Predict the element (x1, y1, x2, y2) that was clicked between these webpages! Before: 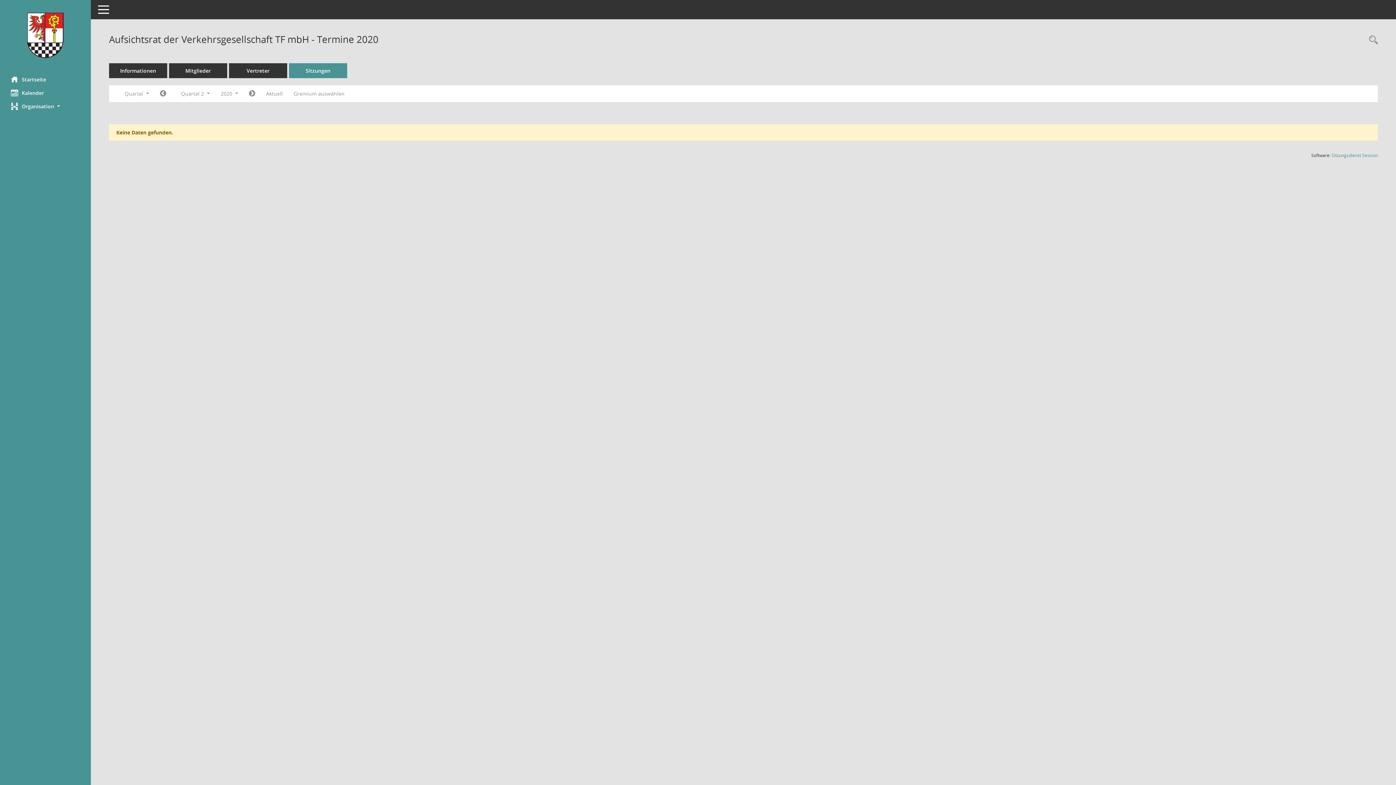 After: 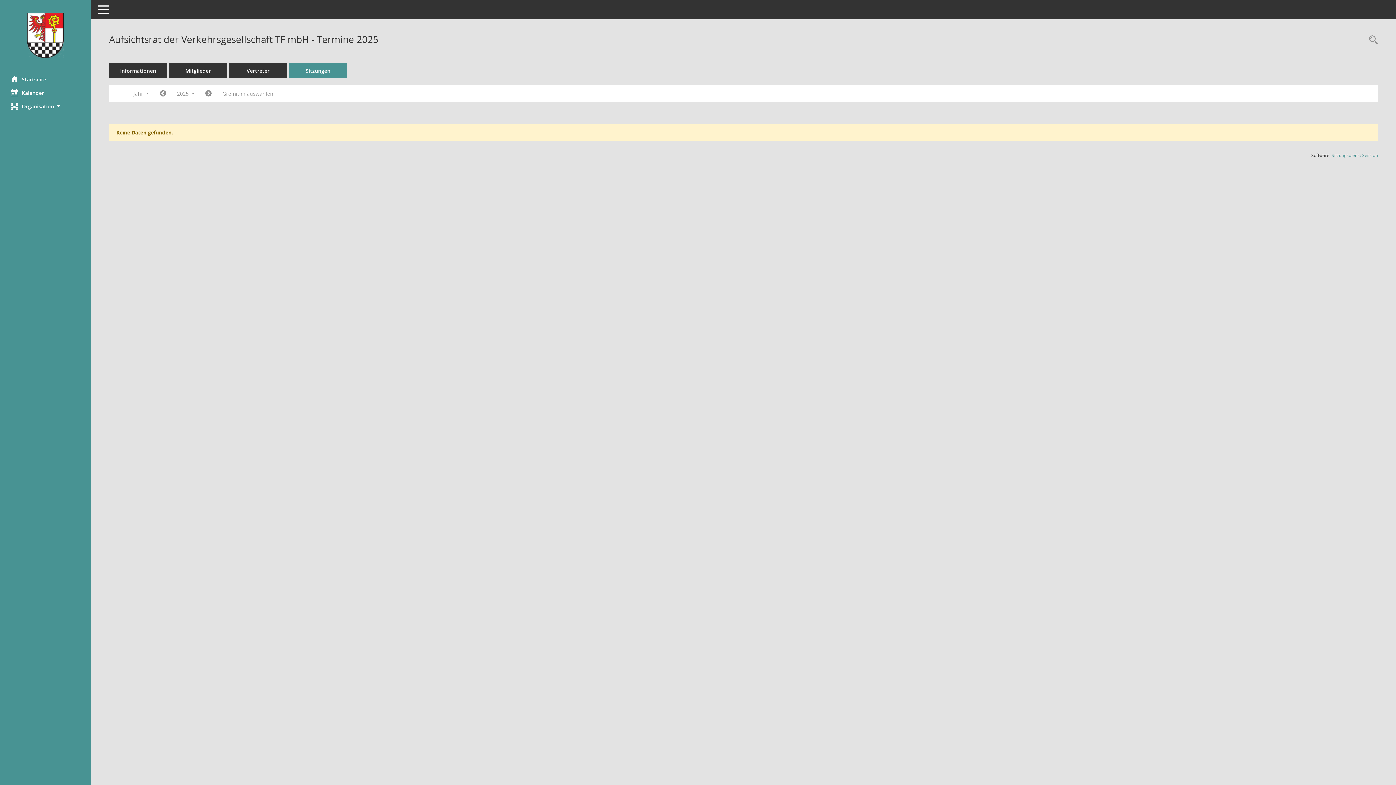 Action: label: Sitzungen bbox: (289, 63, 347, 78)